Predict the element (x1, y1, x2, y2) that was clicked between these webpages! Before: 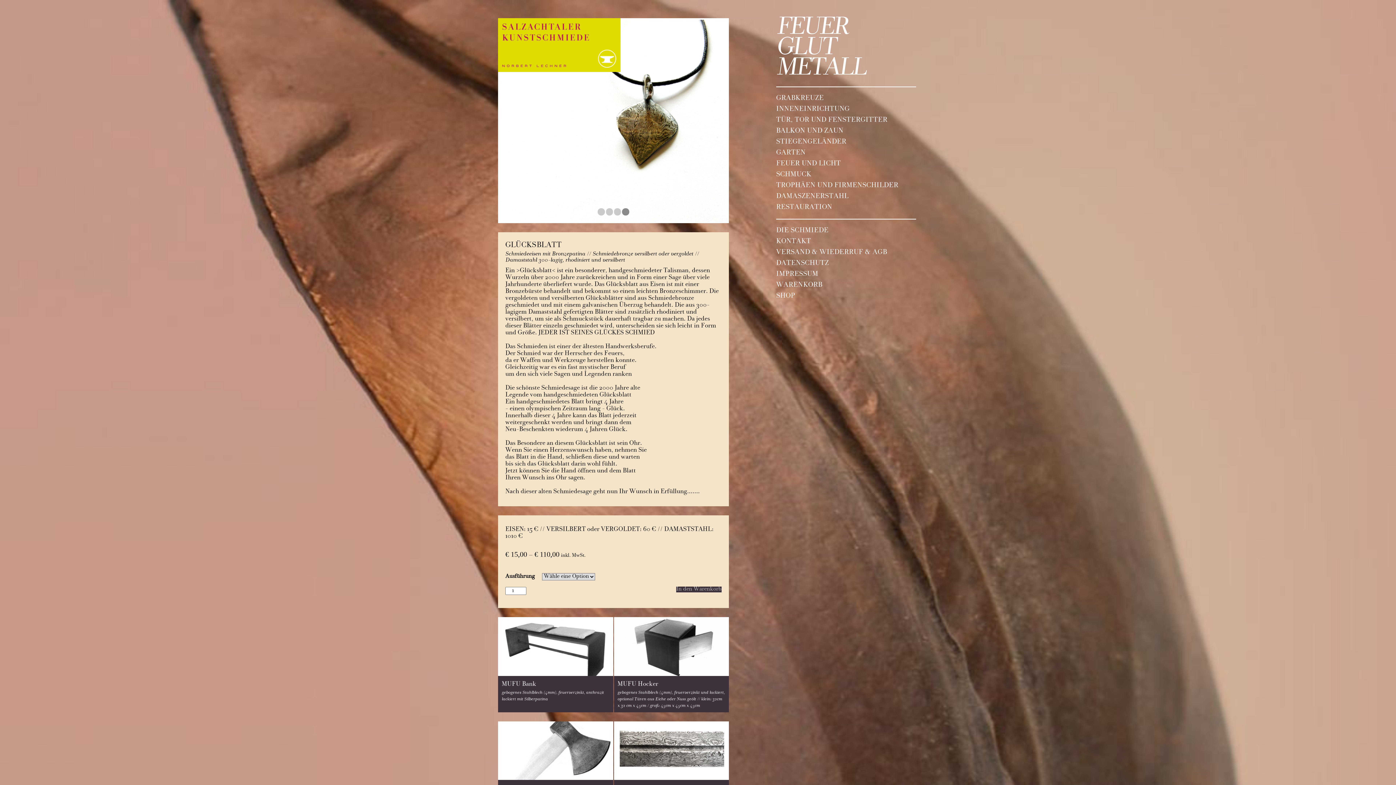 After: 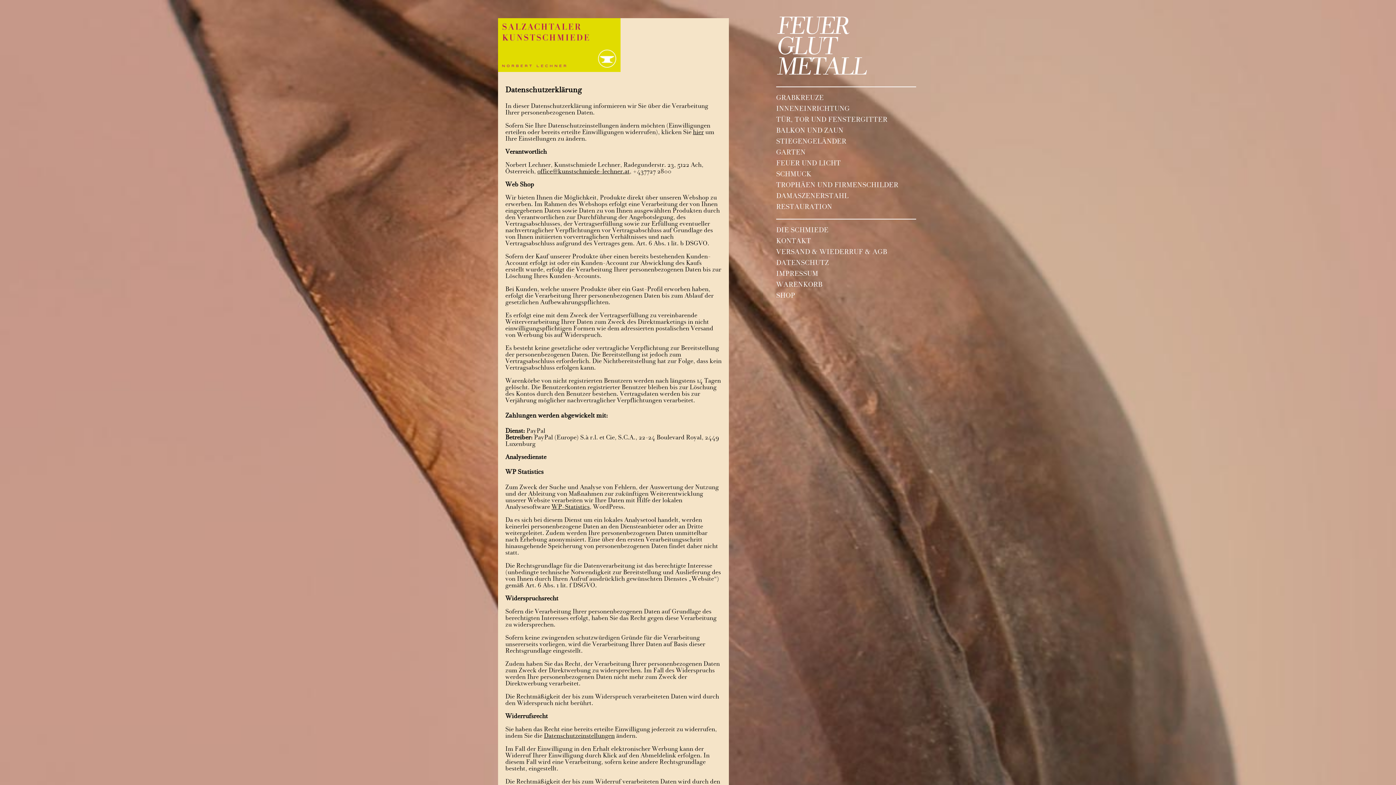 Action: bbox: (776, 260, 829, 267) label: DATENSCHUTZ